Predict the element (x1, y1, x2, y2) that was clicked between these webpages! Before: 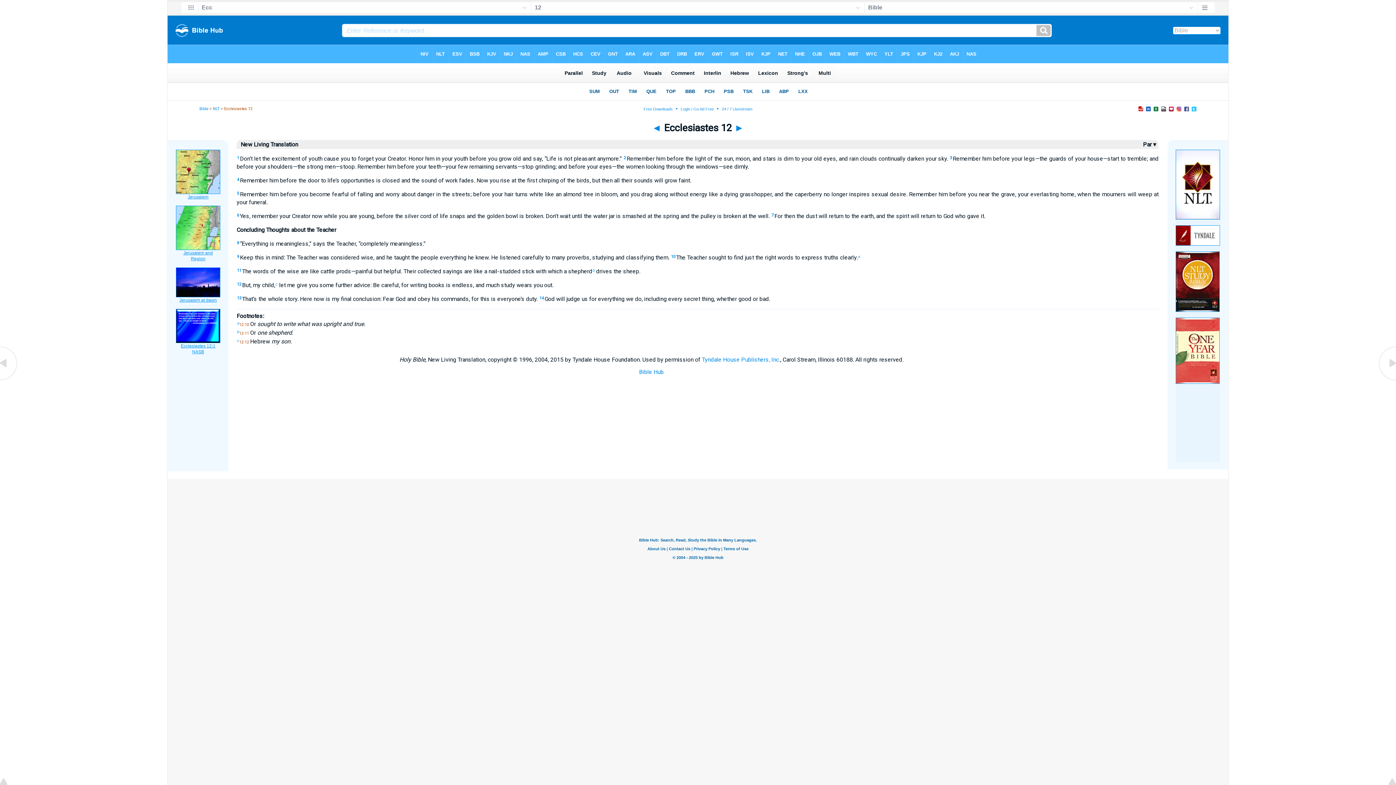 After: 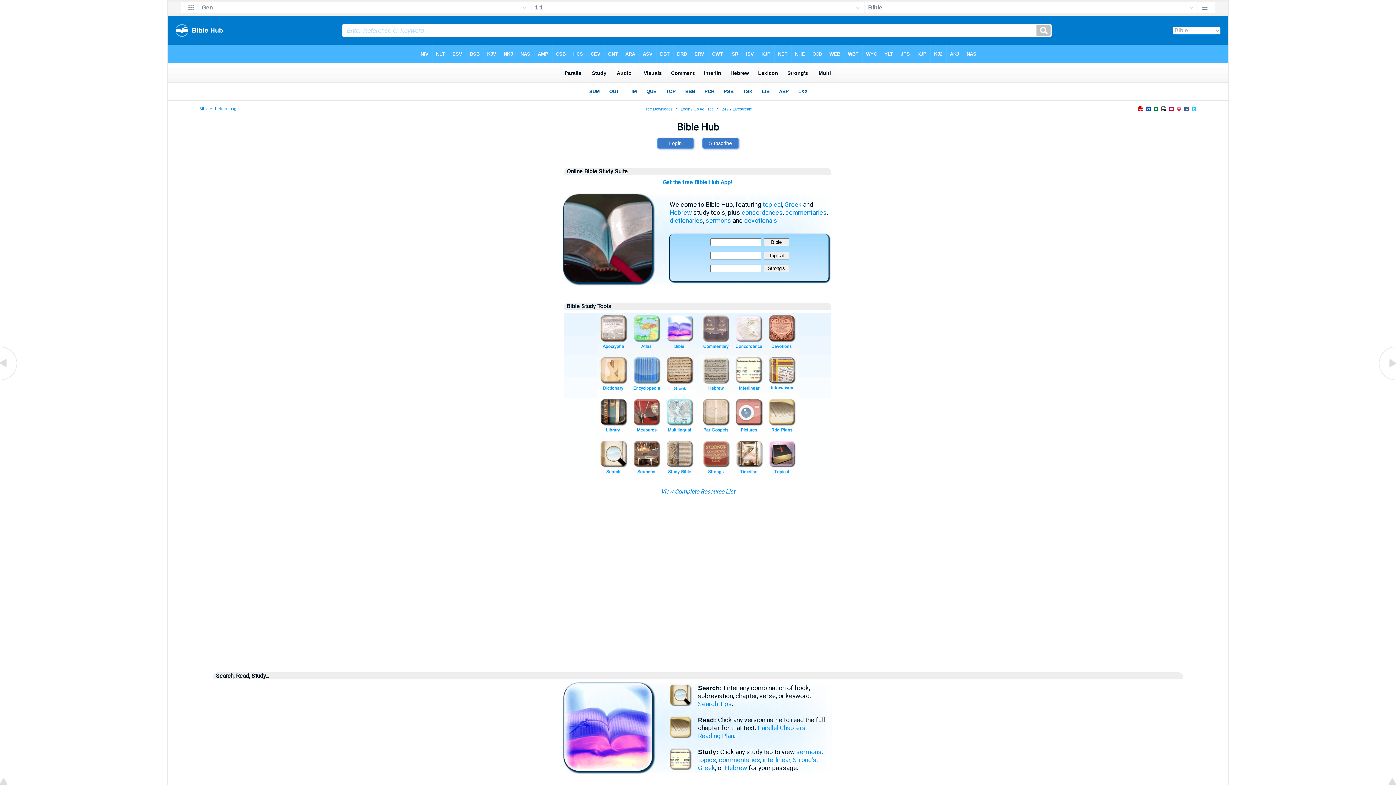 Action: bbox: (199, 106, 208, 111) label: Bible